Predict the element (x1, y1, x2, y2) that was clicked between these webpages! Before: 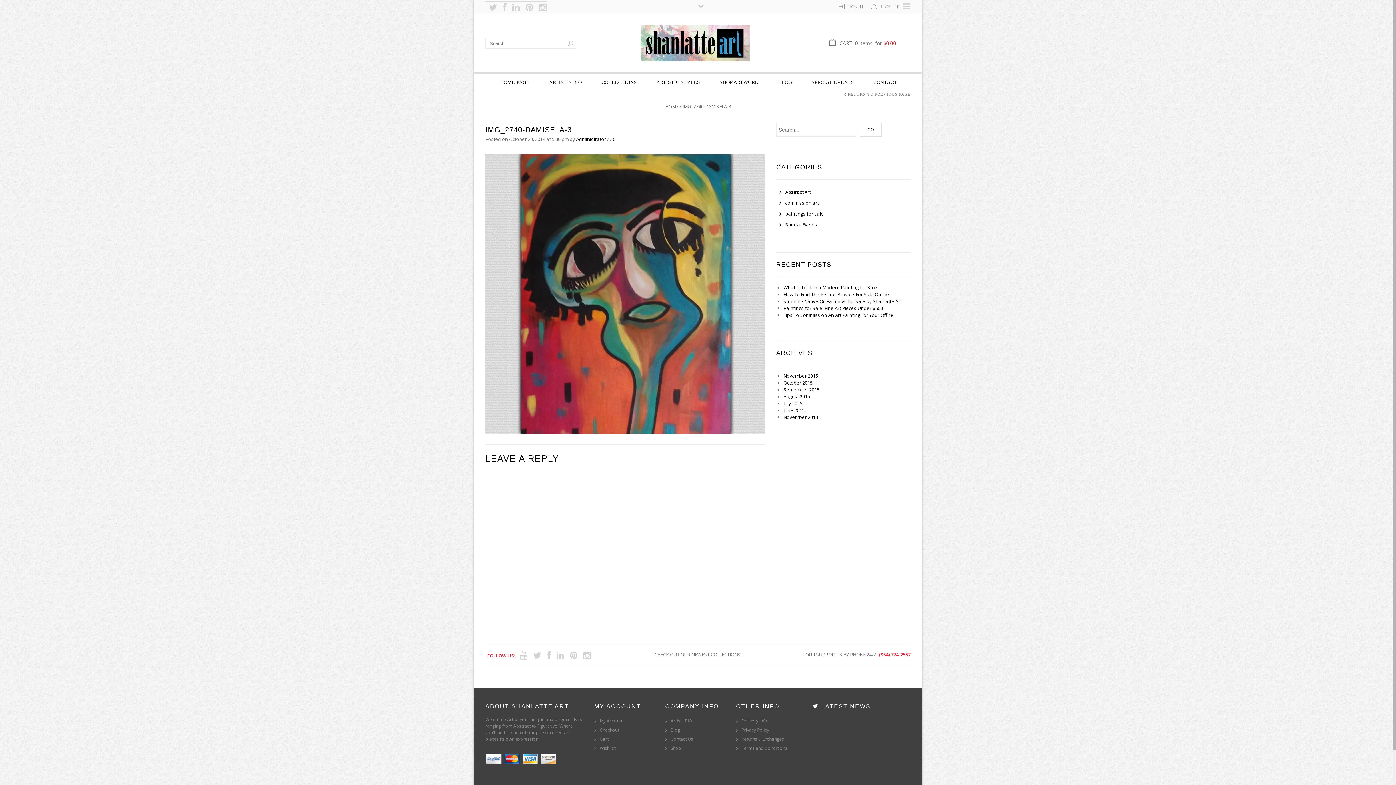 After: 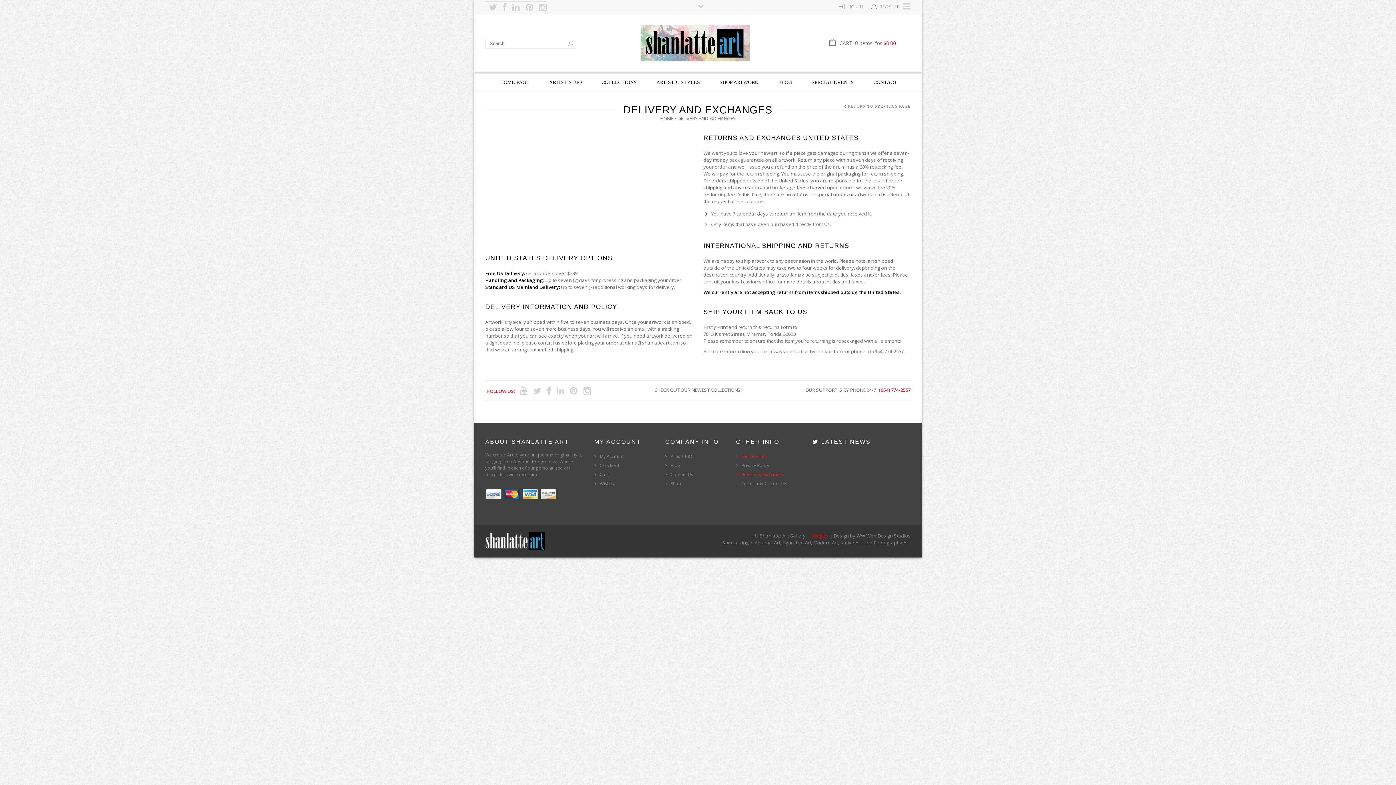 Action: bbox: (736, 734, 801, 744) label: Returns & Exchanges